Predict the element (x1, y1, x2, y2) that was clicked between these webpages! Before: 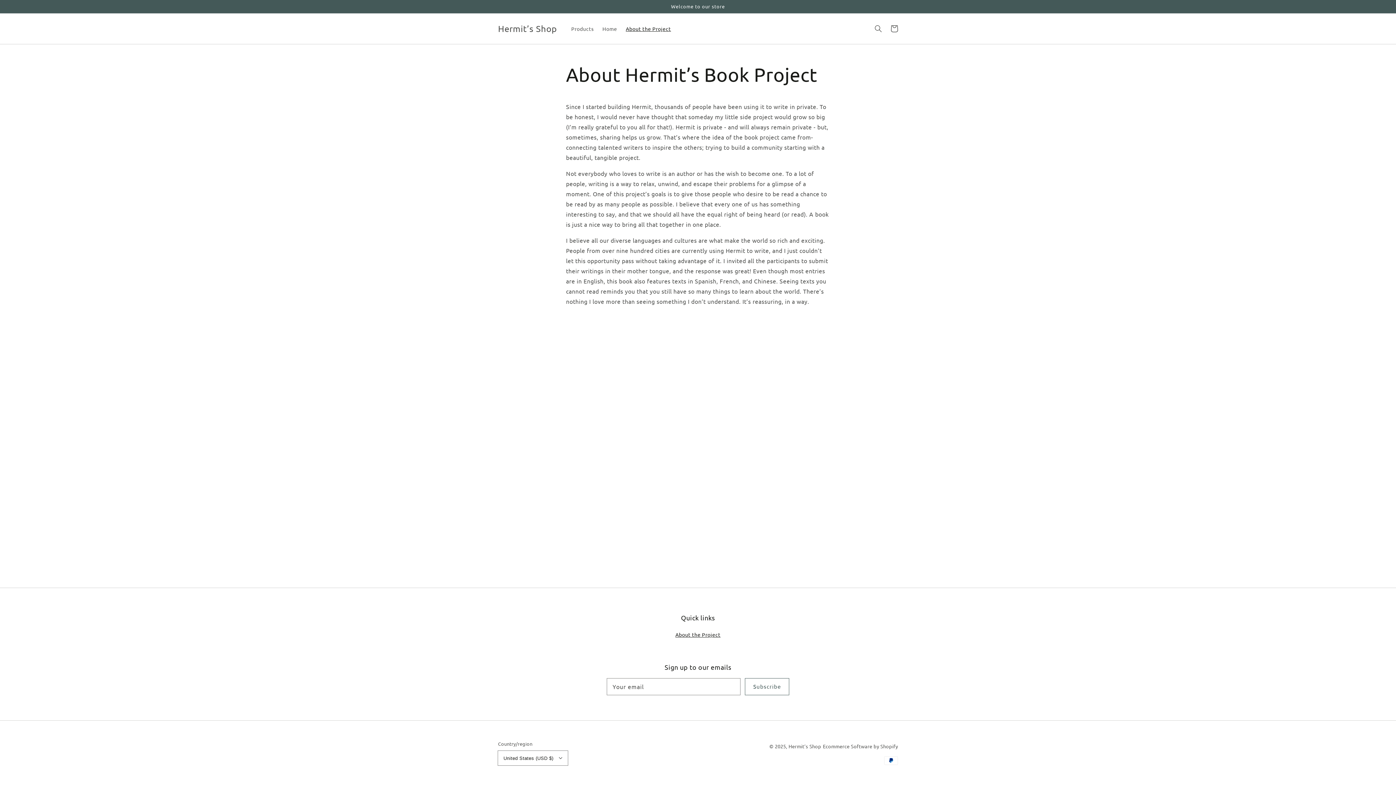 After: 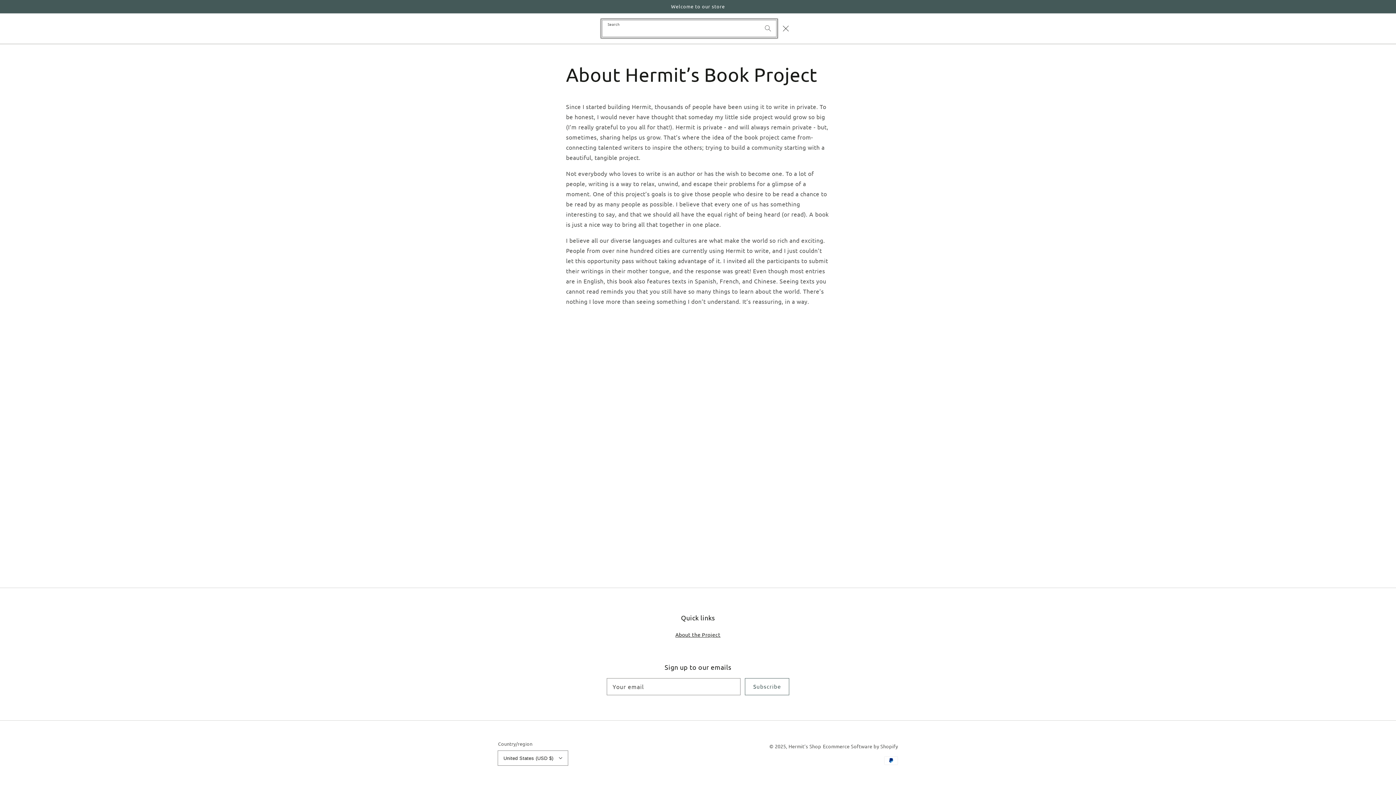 Action: bbox: (870, 20, 886, 36) label: Search